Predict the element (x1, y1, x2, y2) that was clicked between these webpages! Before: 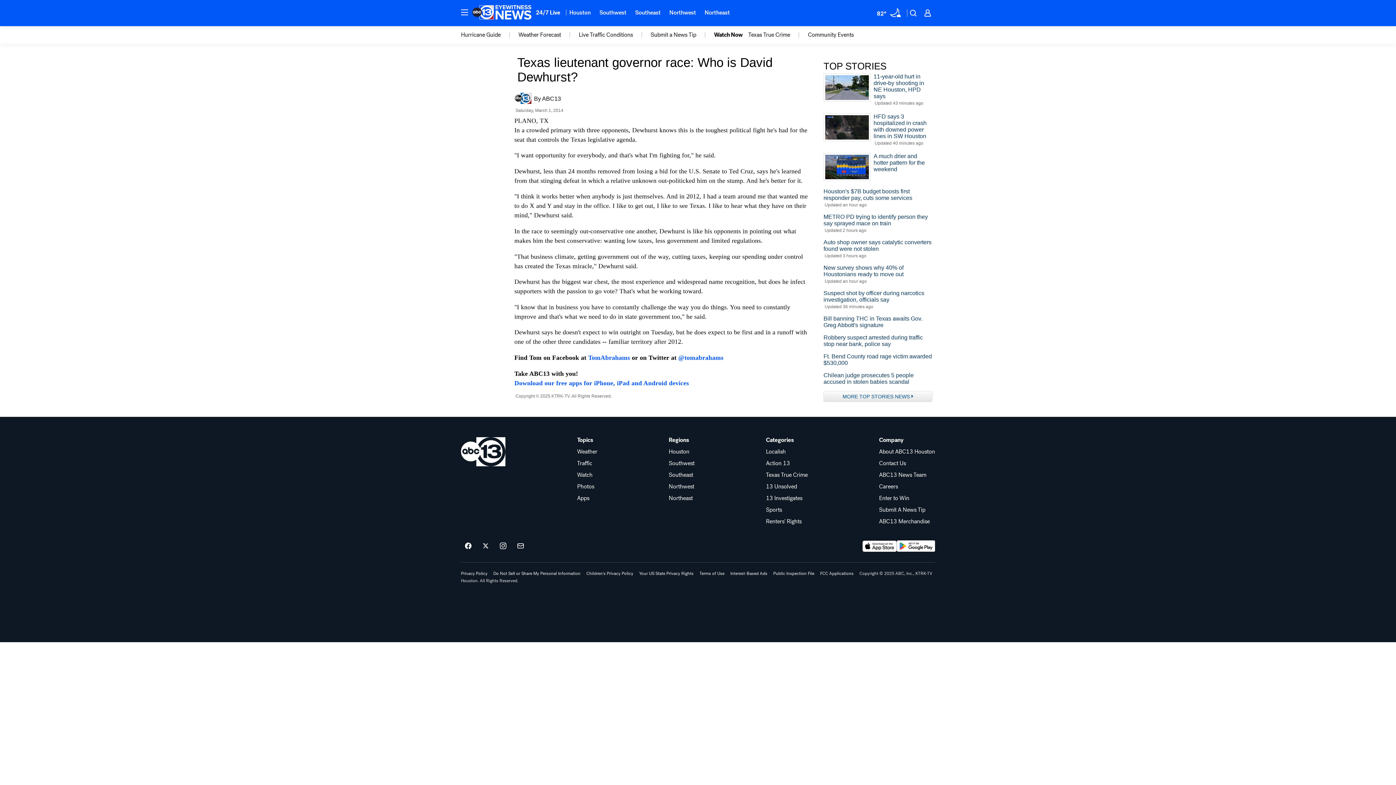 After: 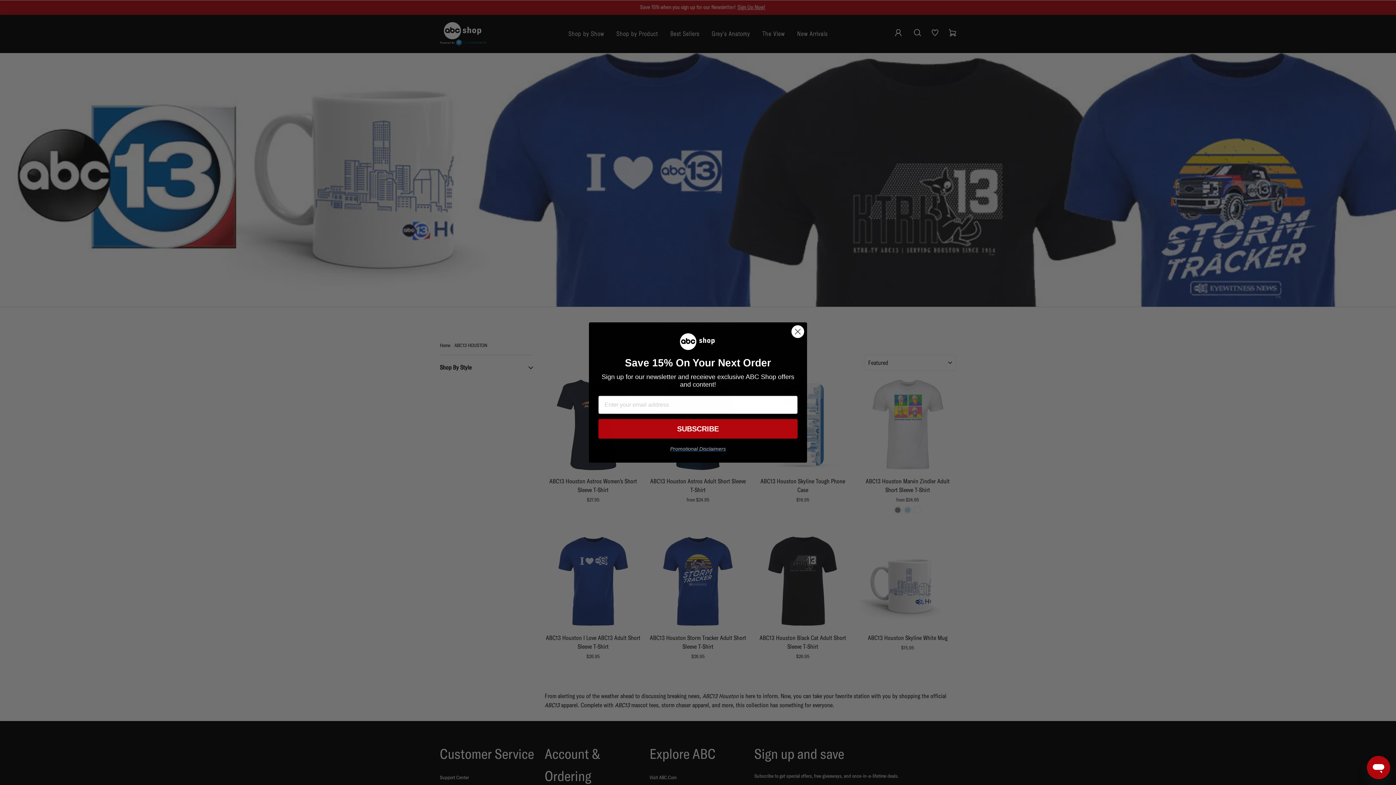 Action: bbox: (879, 518, 935, 524) label: ABC13 Merchandise